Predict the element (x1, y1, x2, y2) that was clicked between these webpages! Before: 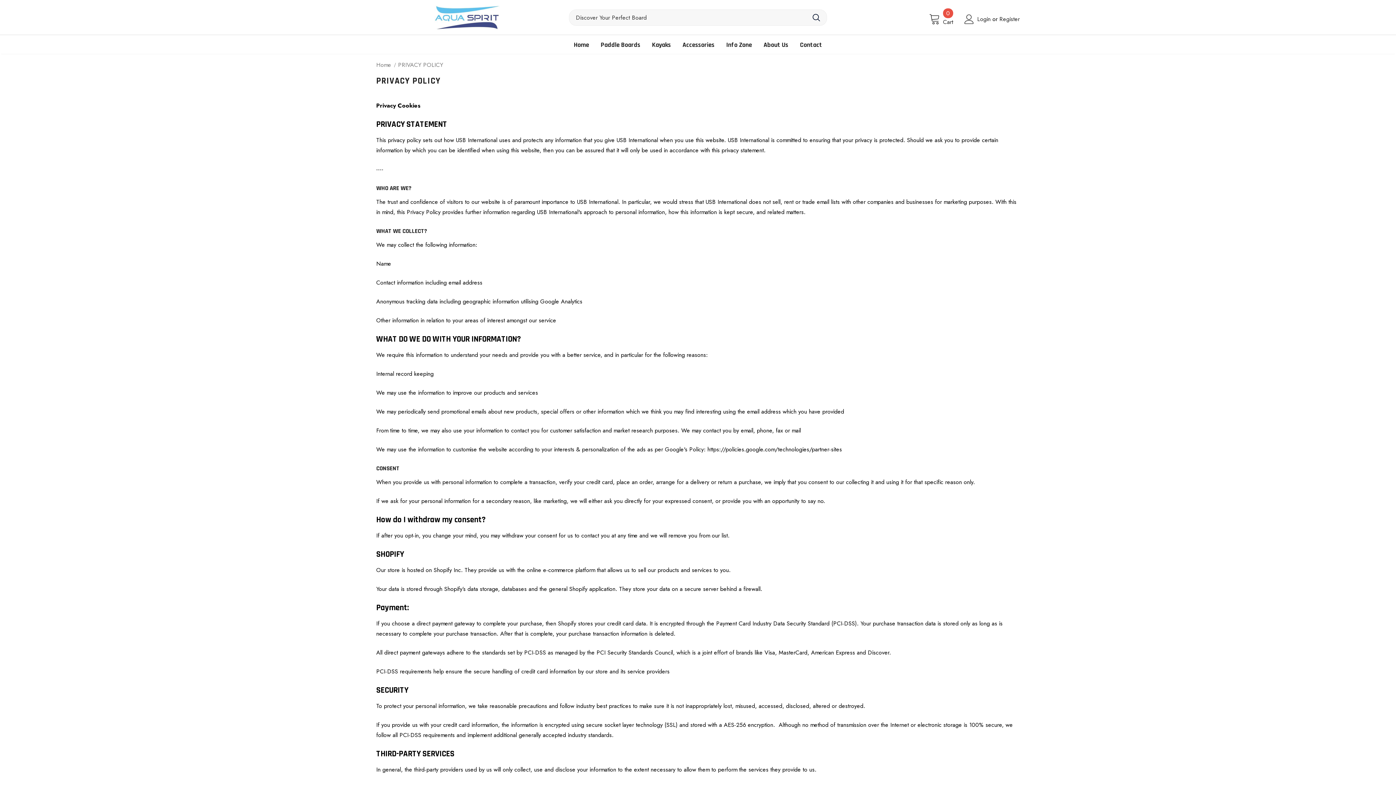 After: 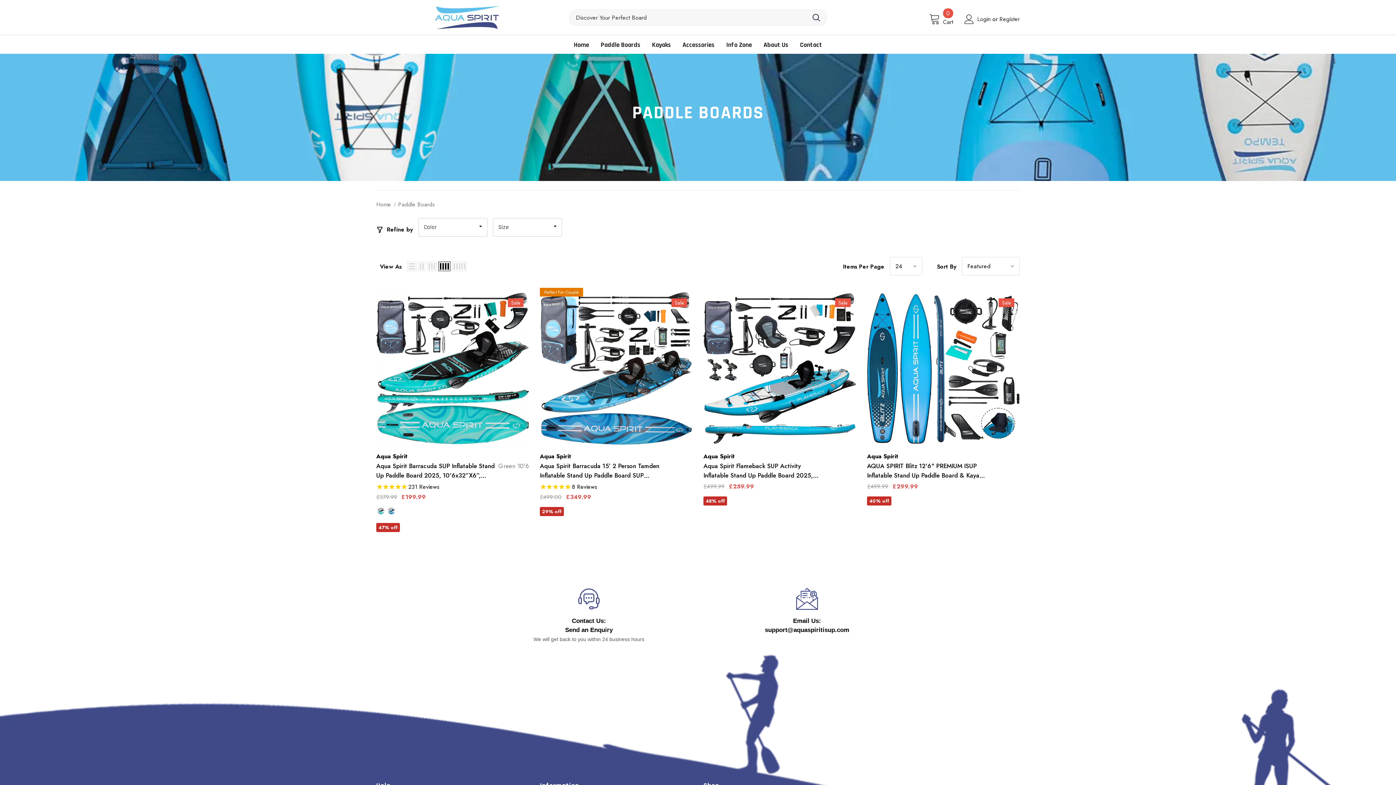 Action: label: Paddle Boards bbox: (600, 35, 640, 53)